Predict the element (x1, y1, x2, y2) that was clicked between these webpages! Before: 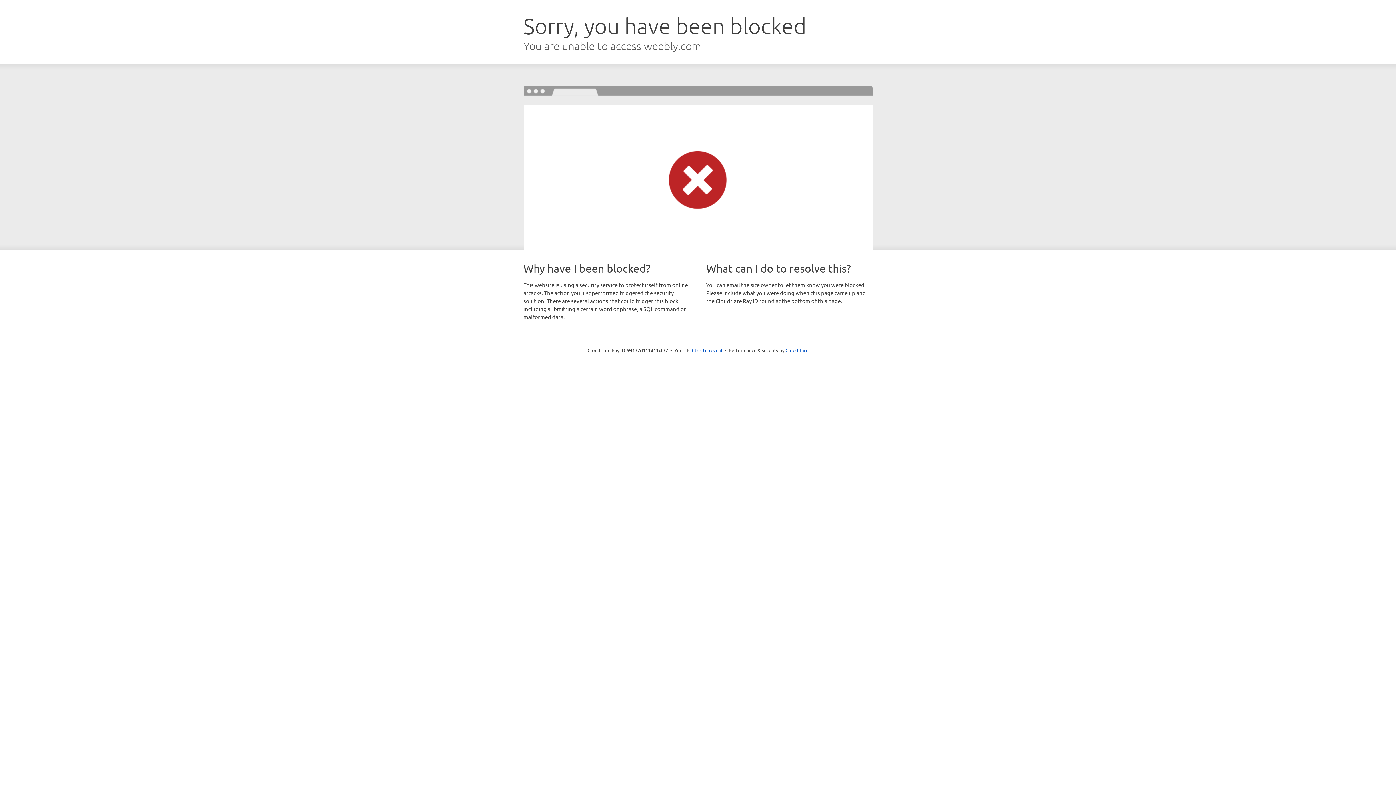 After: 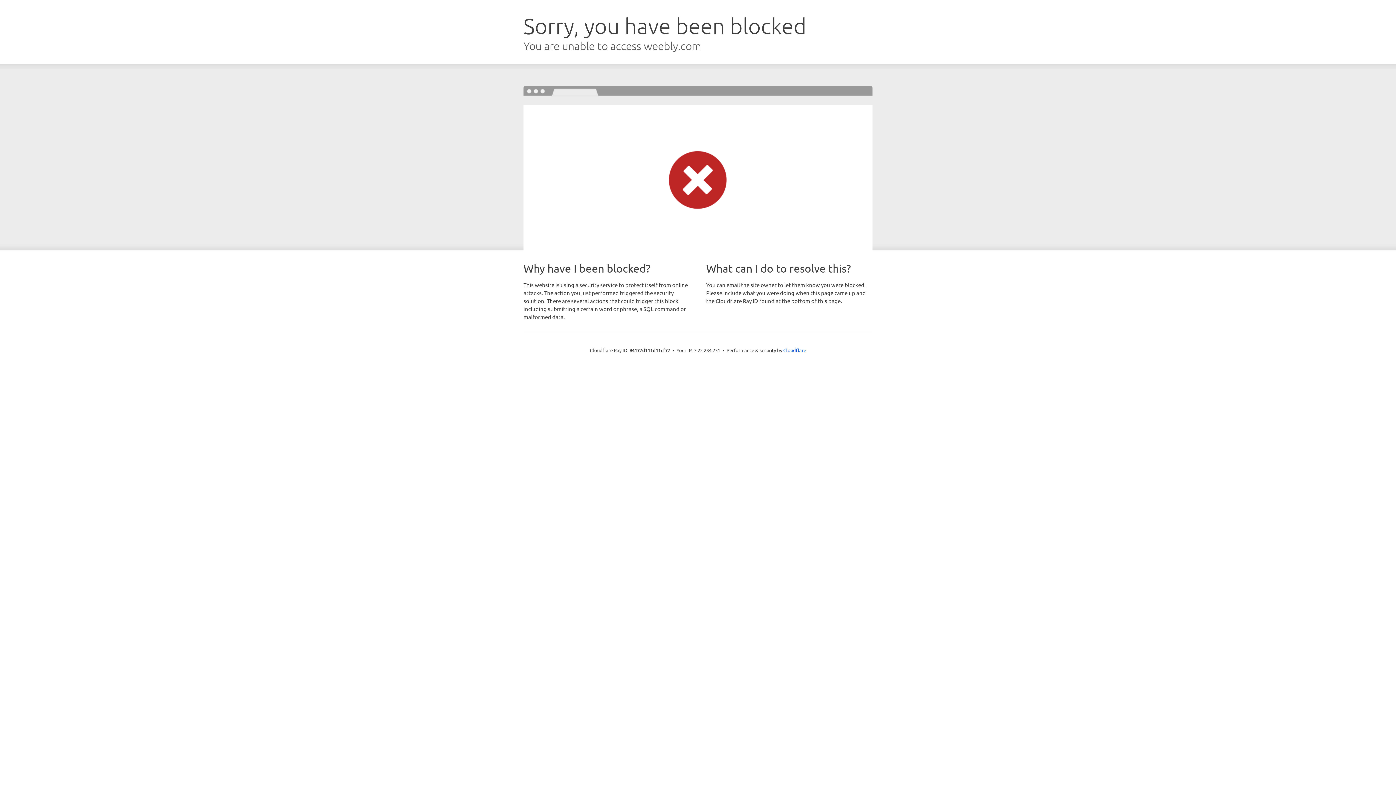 Action: bbox: (692, 346, 722, 353) label: Click to reveal